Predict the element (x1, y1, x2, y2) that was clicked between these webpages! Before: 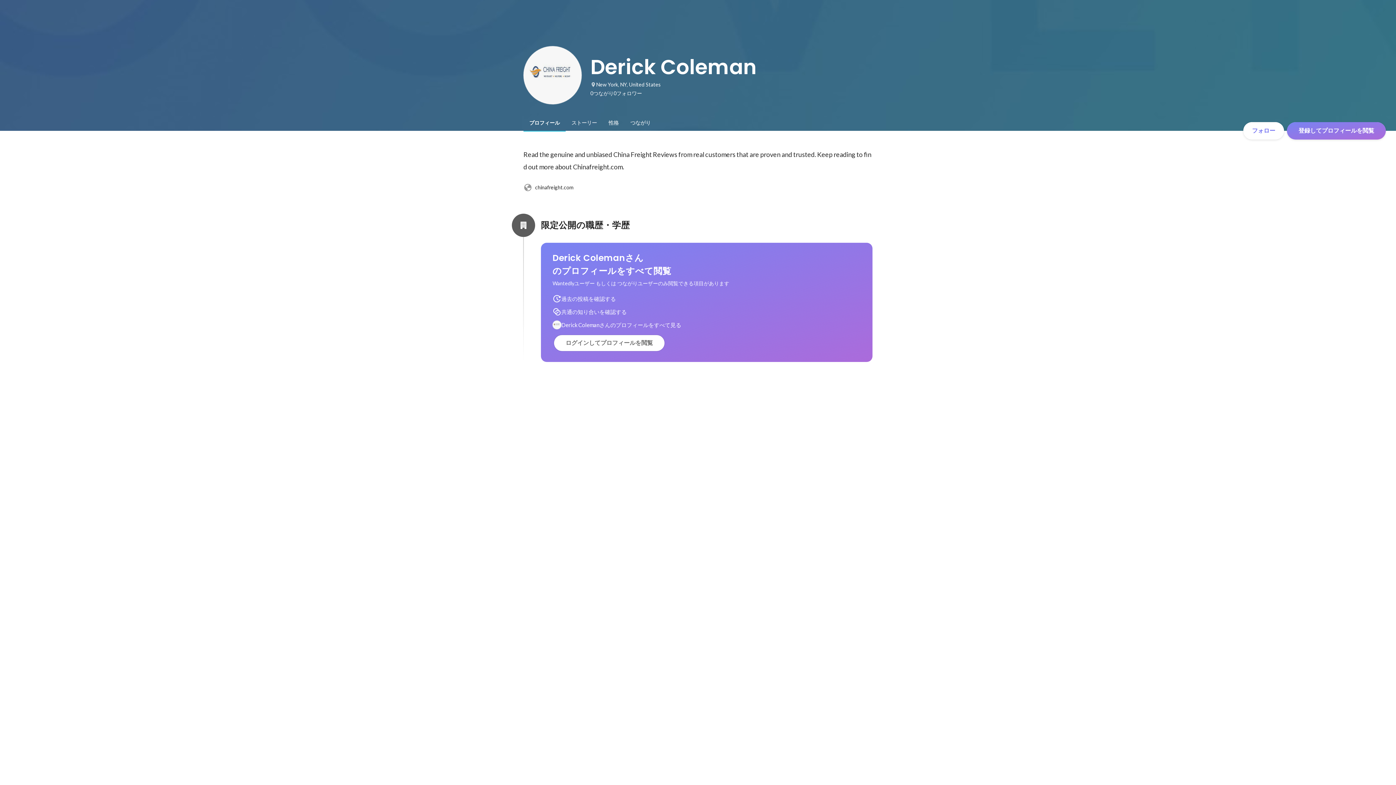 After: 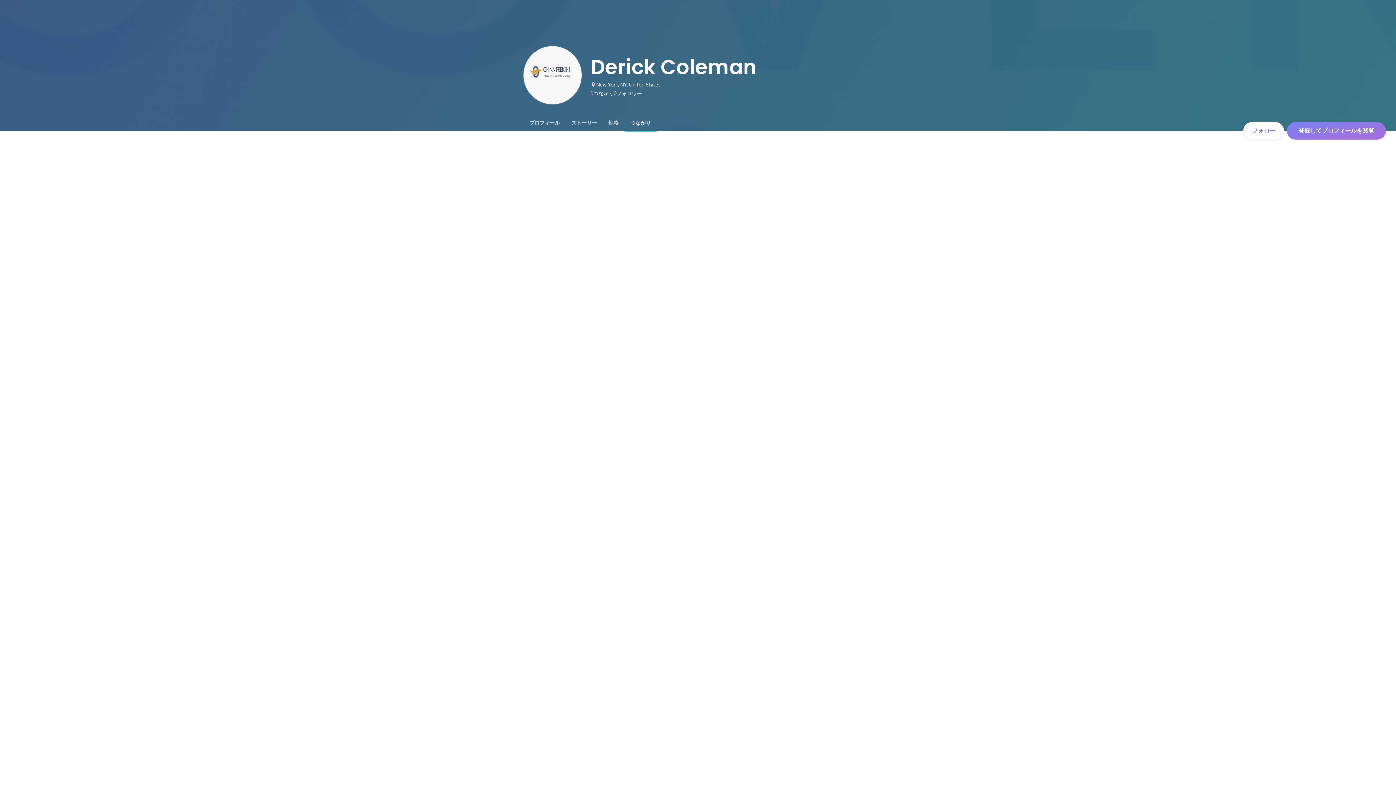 Action: label: つながり bbox: (624, 114, 656, 130)